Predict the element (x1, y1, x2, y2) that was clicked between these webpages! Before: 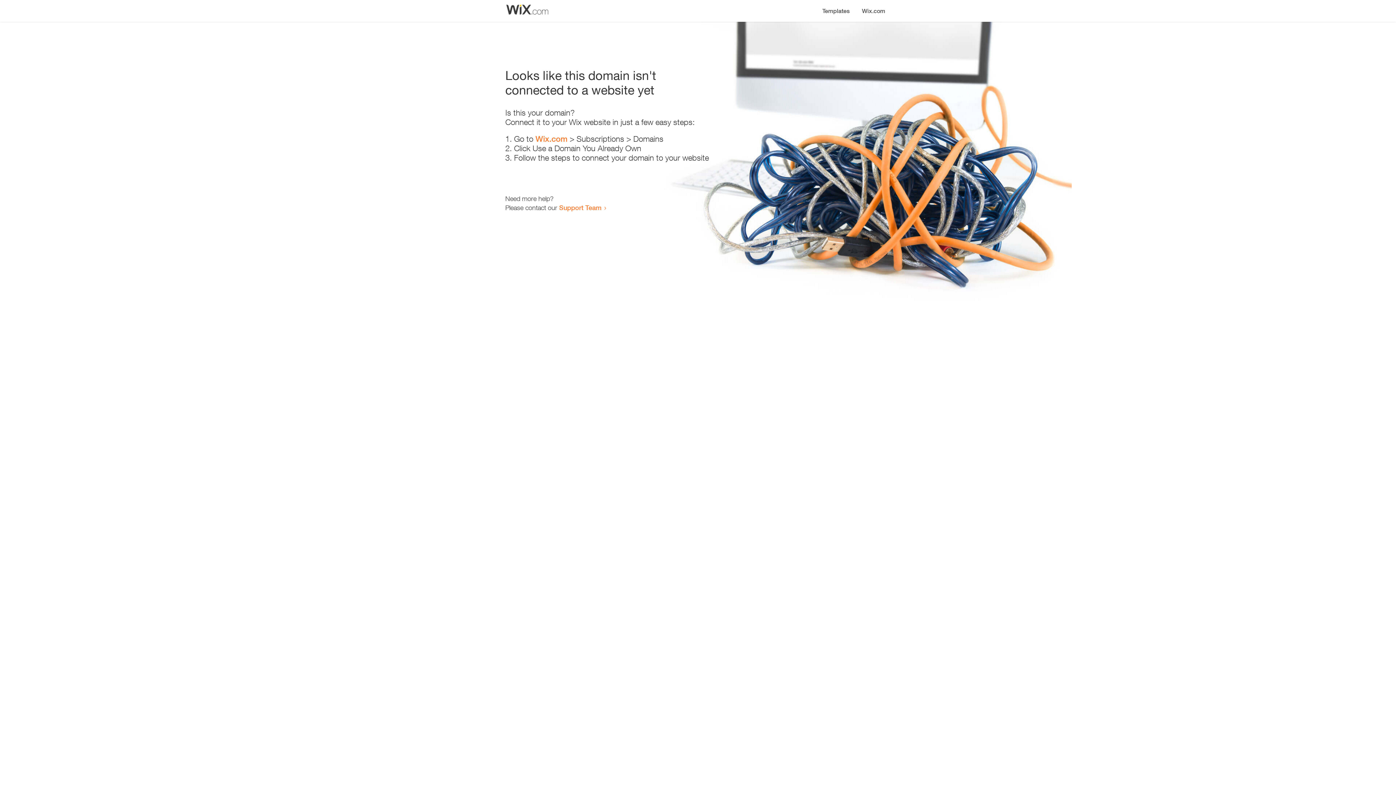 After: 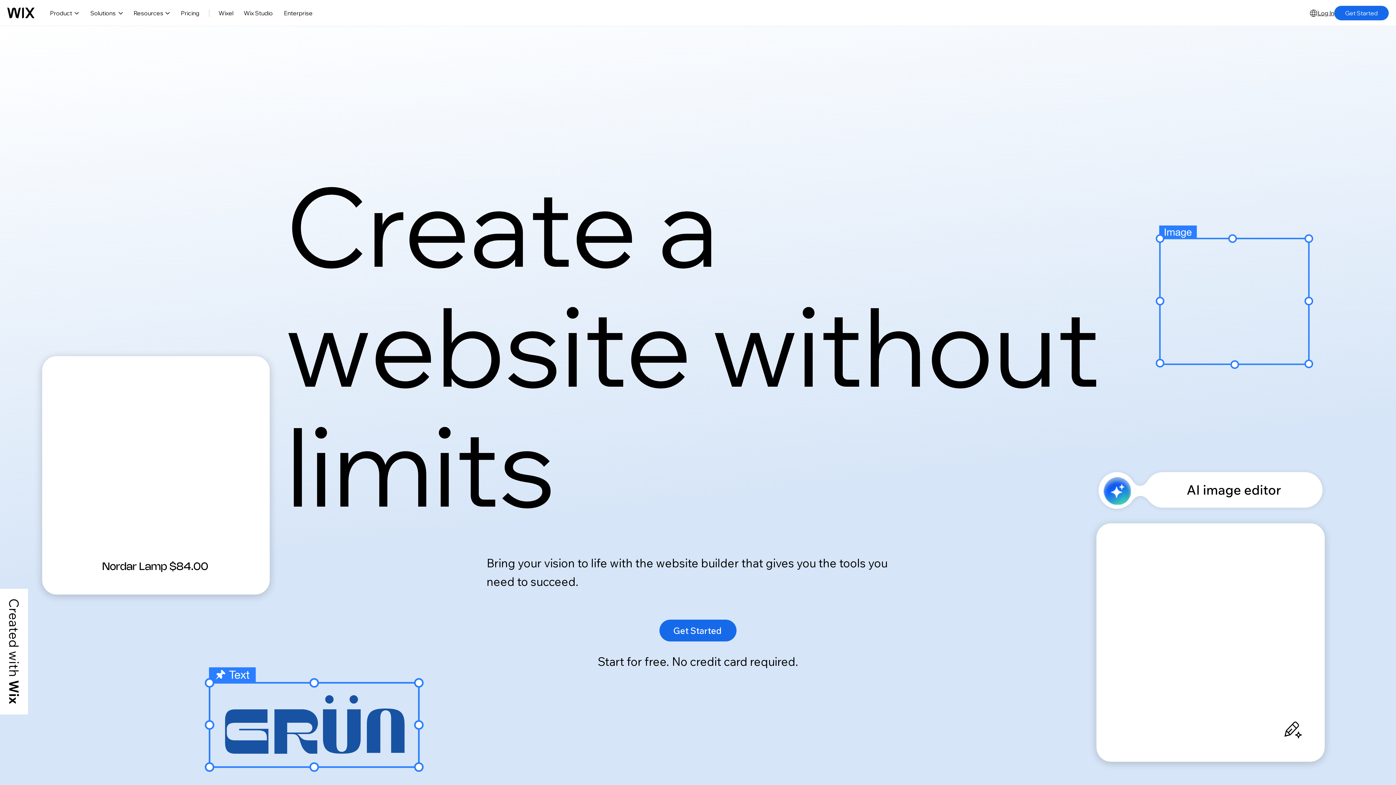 Action: bbox: (535, 134, 567, 143) label: Wix.com